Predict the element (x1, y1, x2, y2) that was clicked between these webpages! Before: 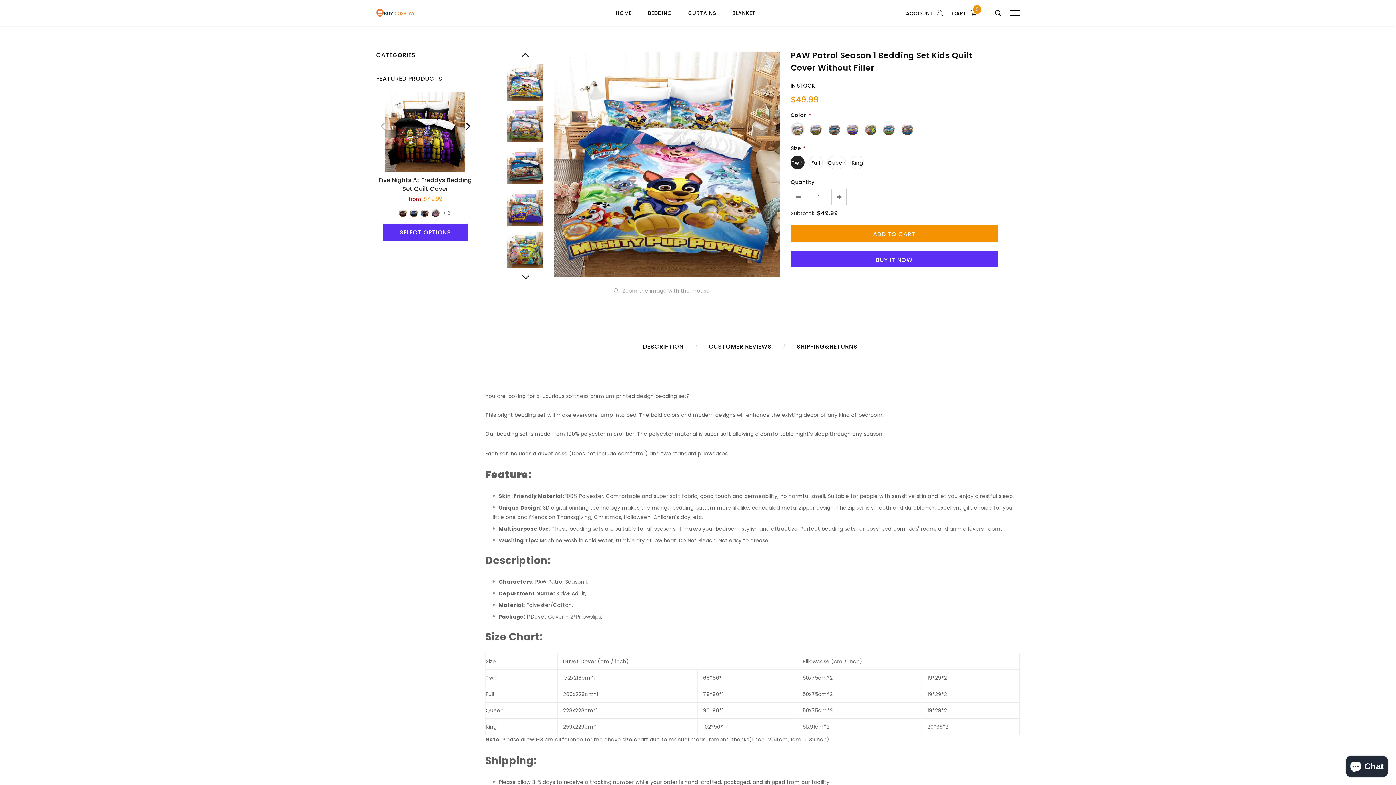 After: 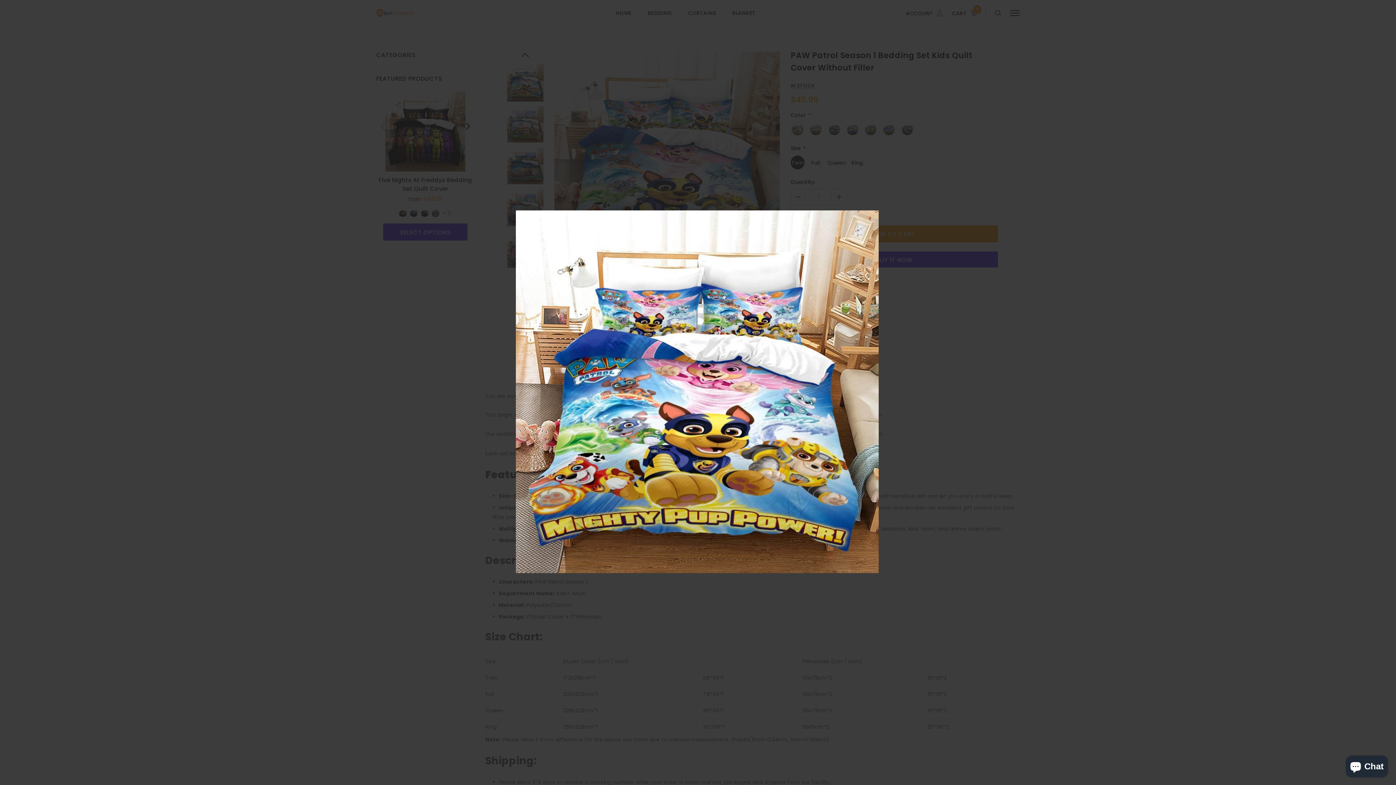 Action: bbox: (554, 51, 780, 277)